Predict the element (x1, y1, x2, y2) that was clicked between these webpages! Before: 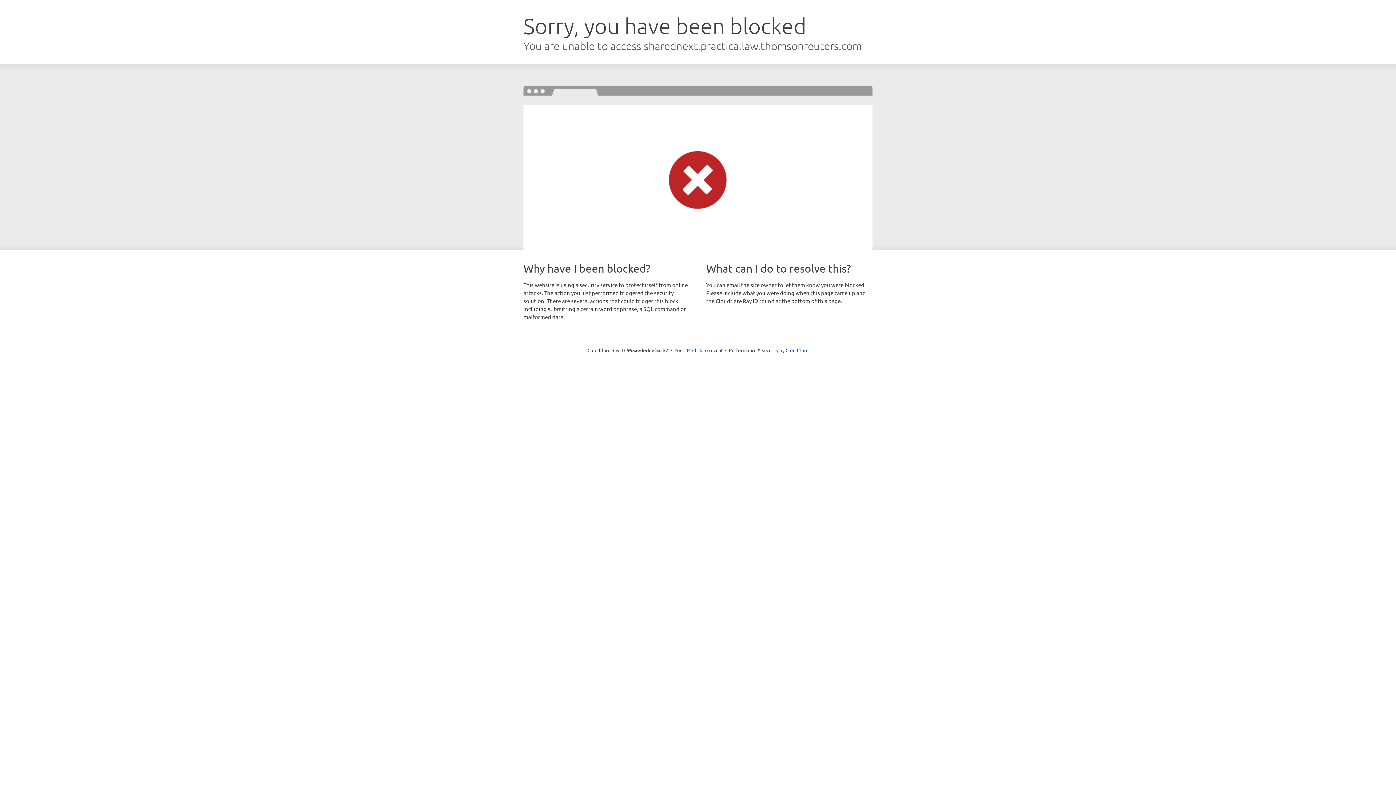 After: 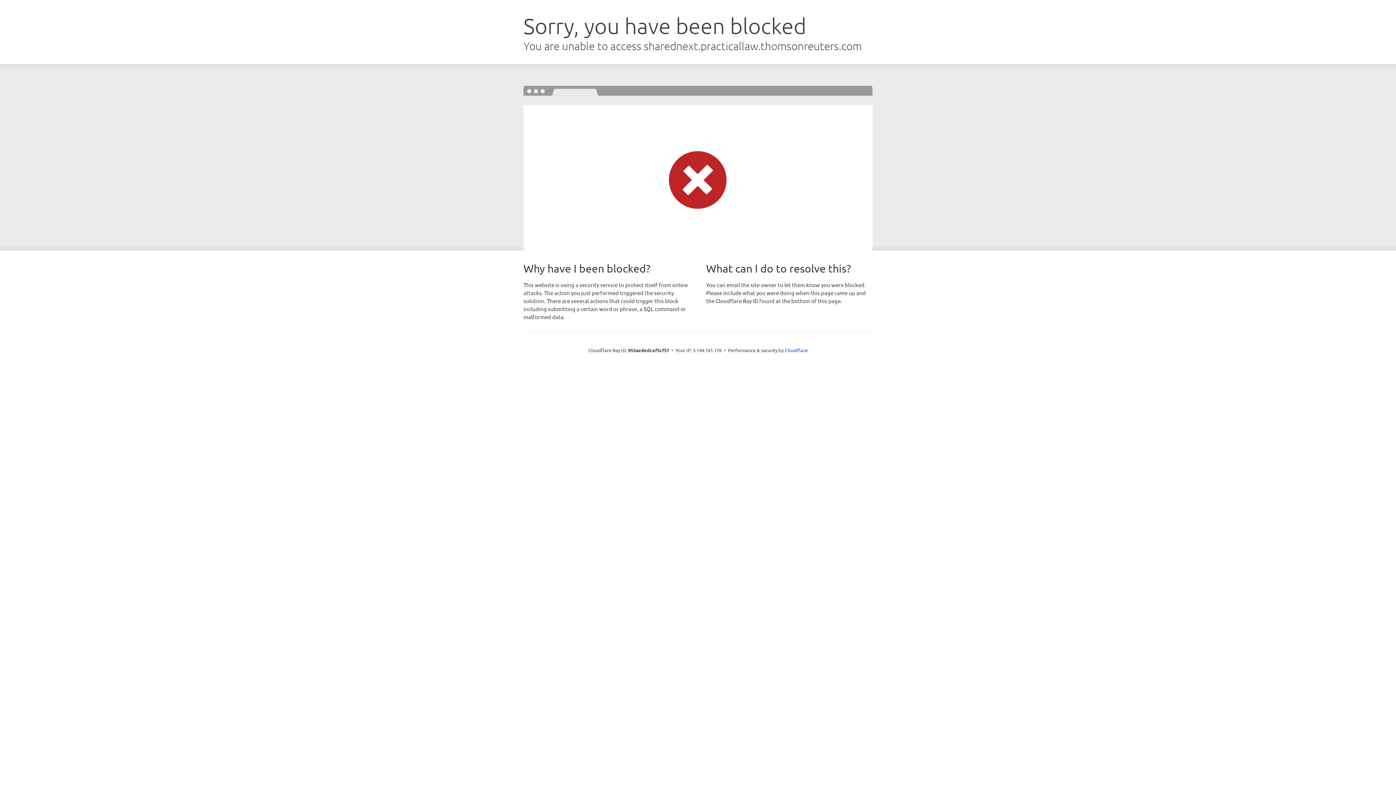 Action: label: Click to reveal bbox: (692, 346, 722, 353)